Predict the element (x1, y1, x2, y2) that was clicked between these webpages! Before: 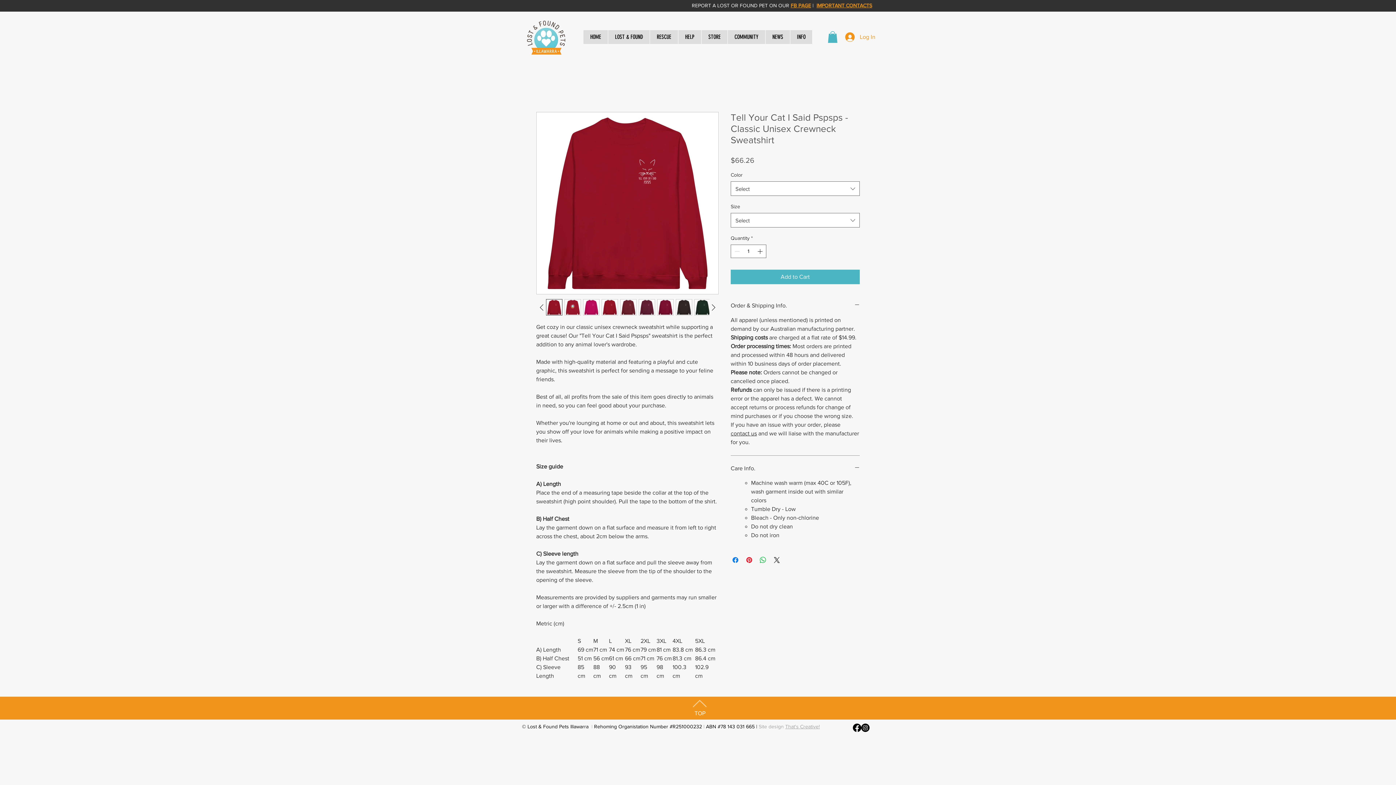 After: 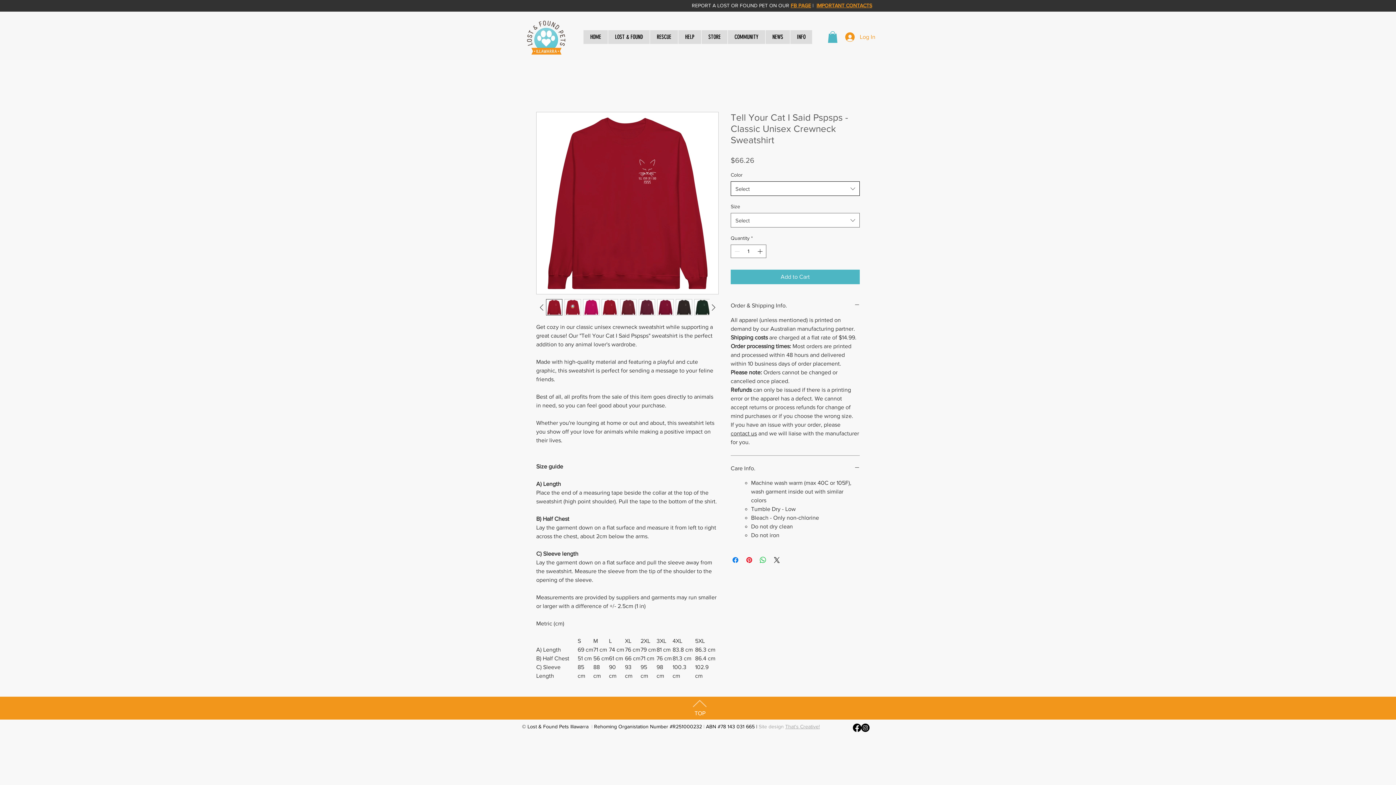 Action: label: Select bbox: (730, 181, 860, 196)